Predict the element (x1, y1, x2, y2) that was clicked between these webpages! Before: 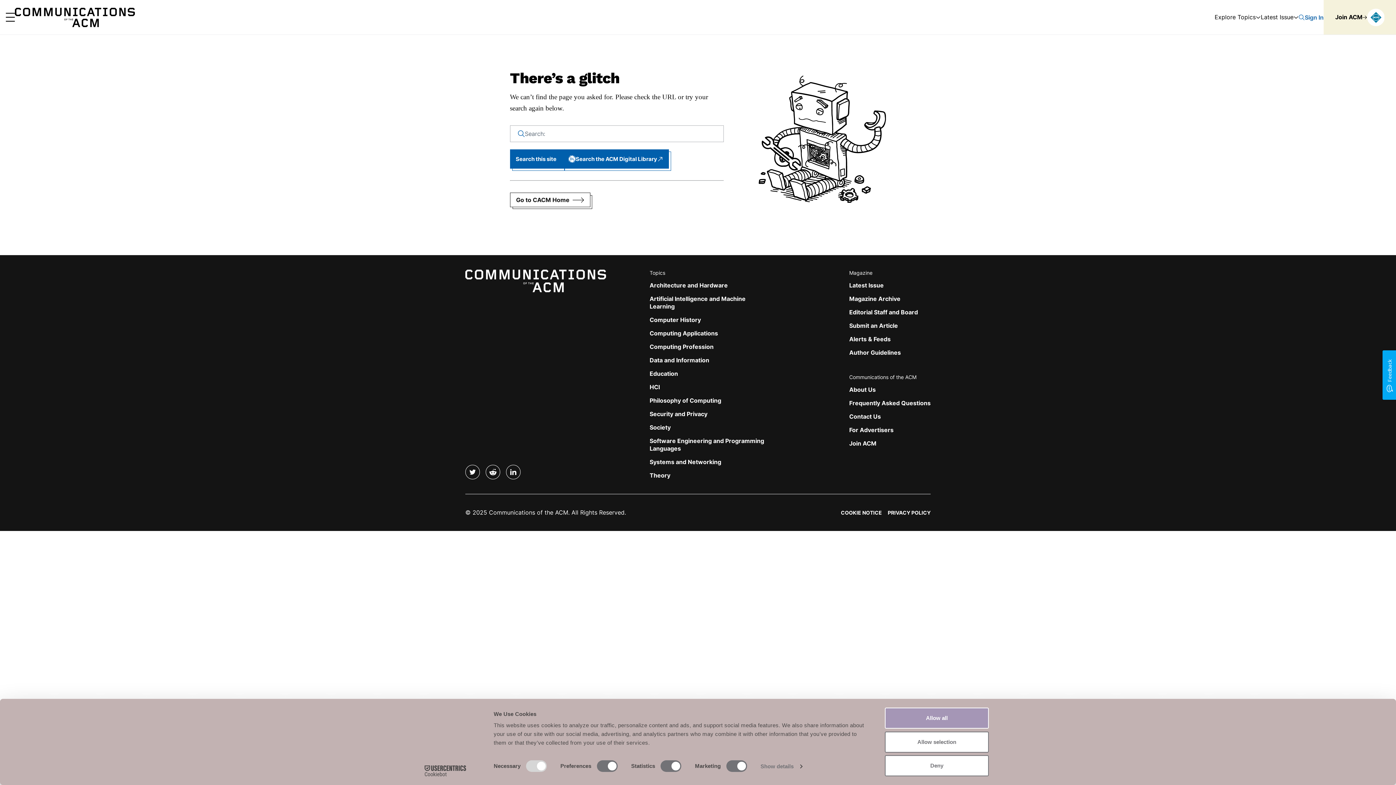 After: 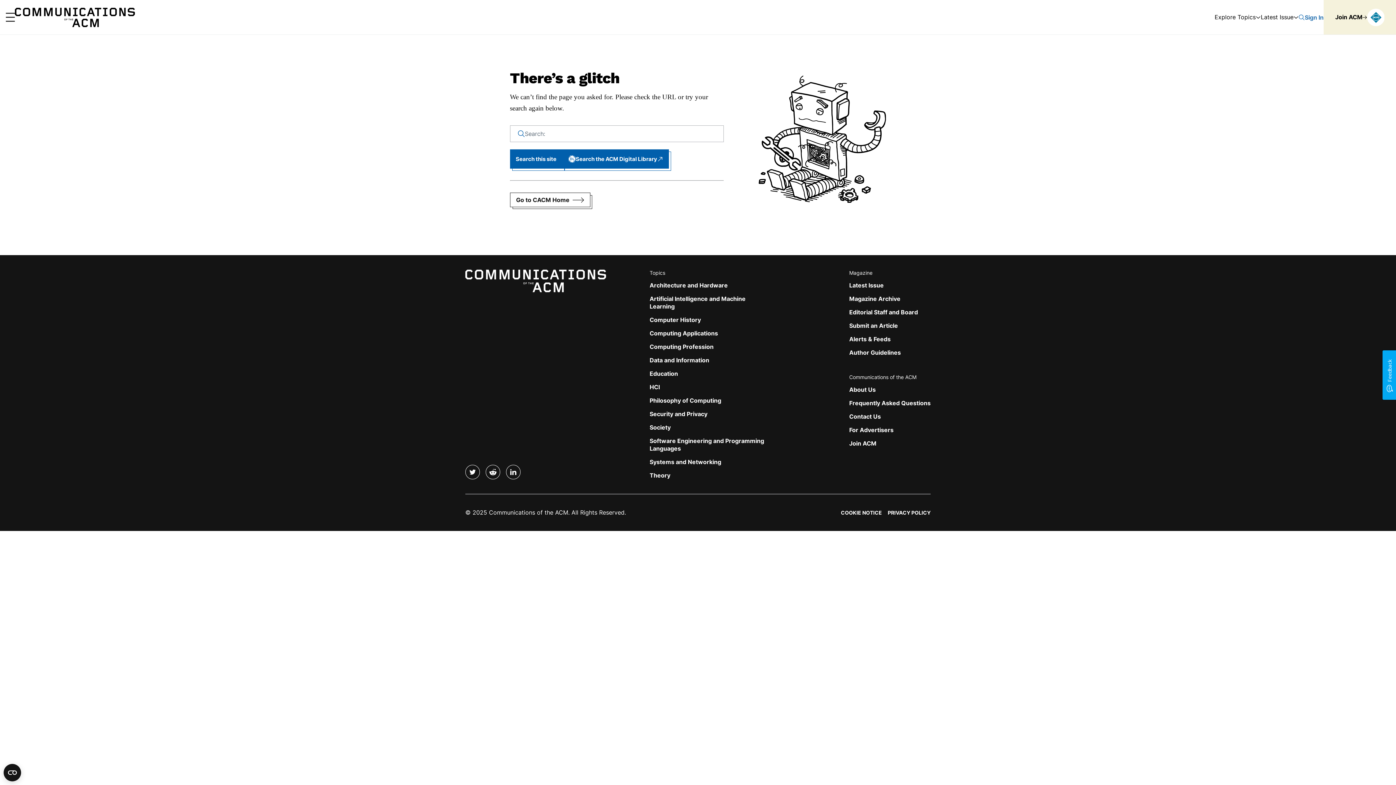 Action: bbox: (885, 708, 989, 729) label: Allow all